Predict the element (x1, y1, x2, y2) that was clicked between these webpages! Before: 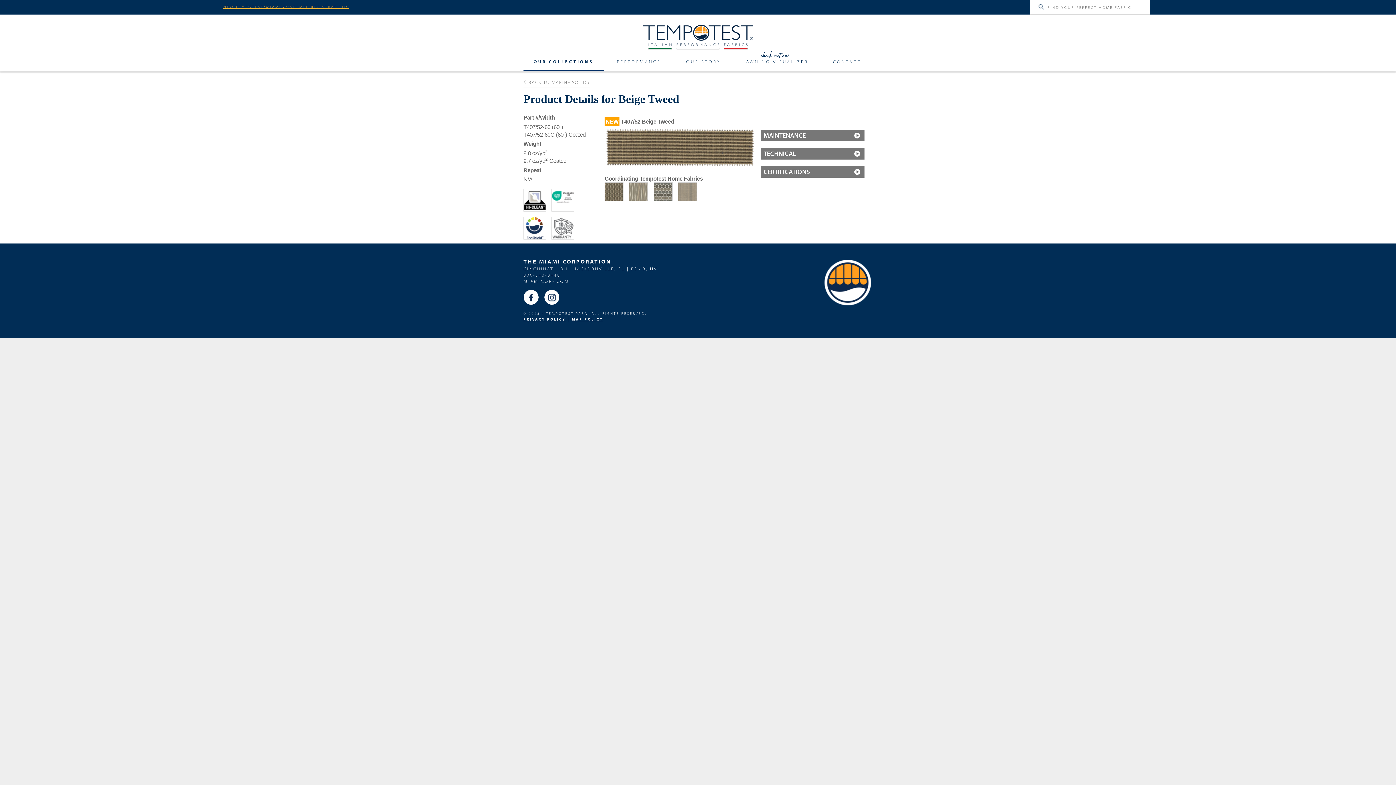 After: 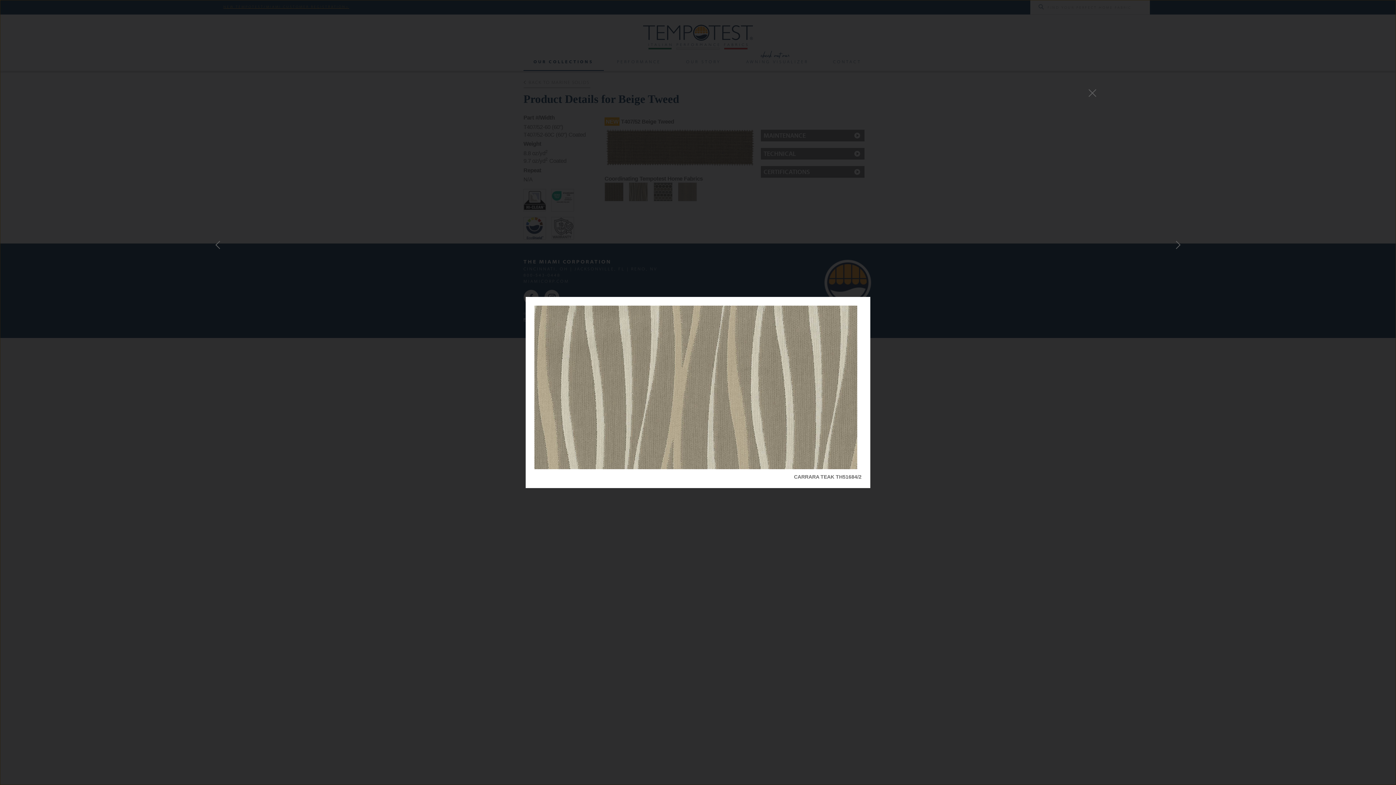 Action: bbox: (629, 188, 647, 194)